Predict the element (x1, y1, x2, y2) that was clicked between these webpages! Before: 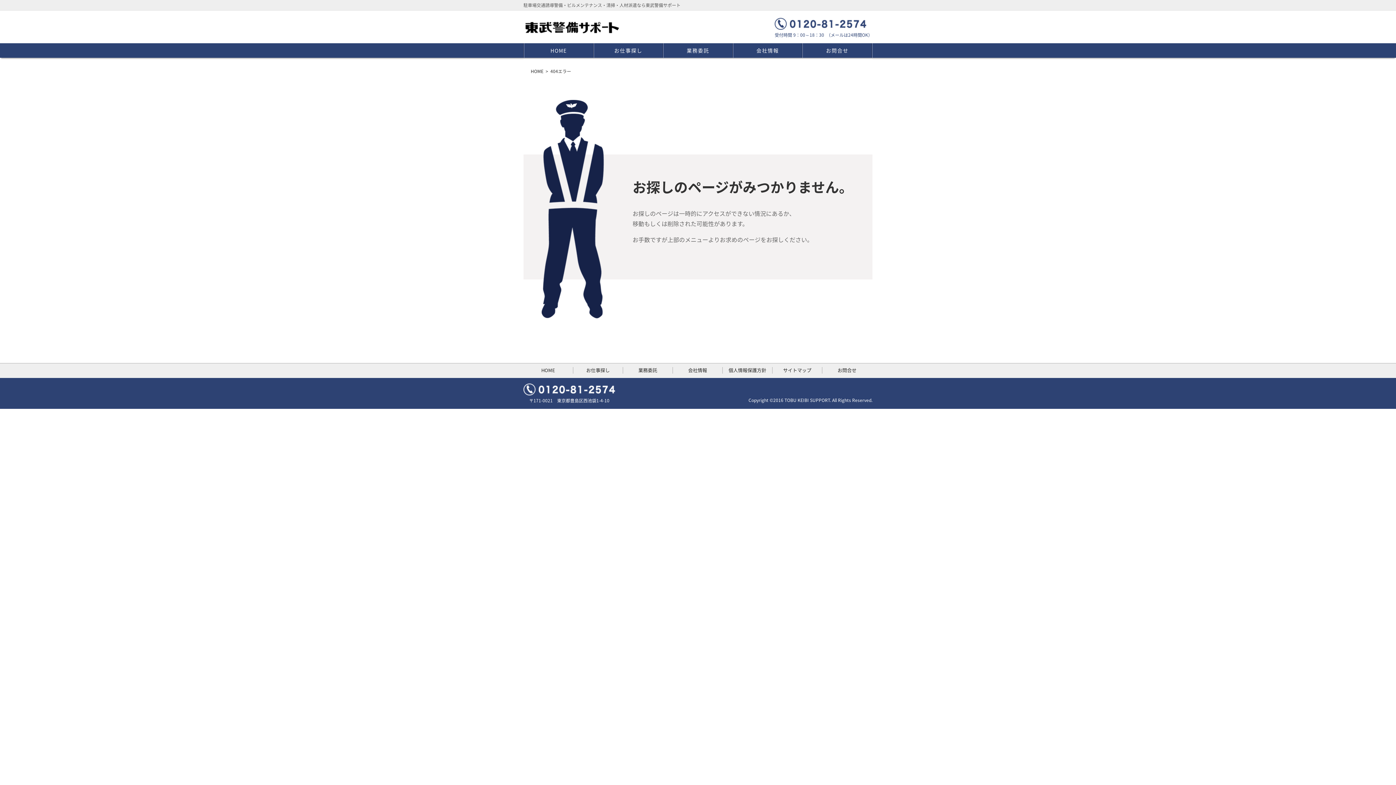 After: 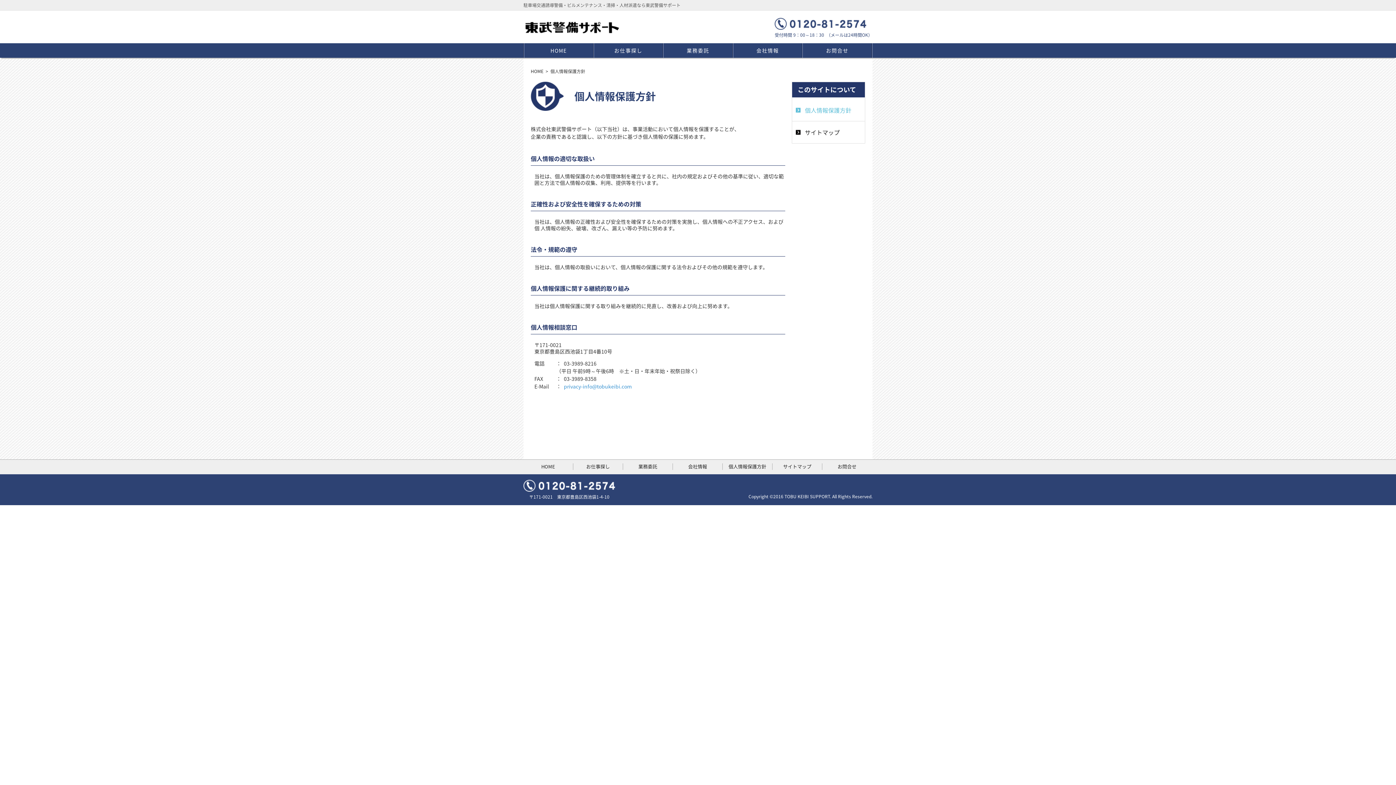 Action: bbox: (722, 367, 772, 373) label: 個人情報保護方針